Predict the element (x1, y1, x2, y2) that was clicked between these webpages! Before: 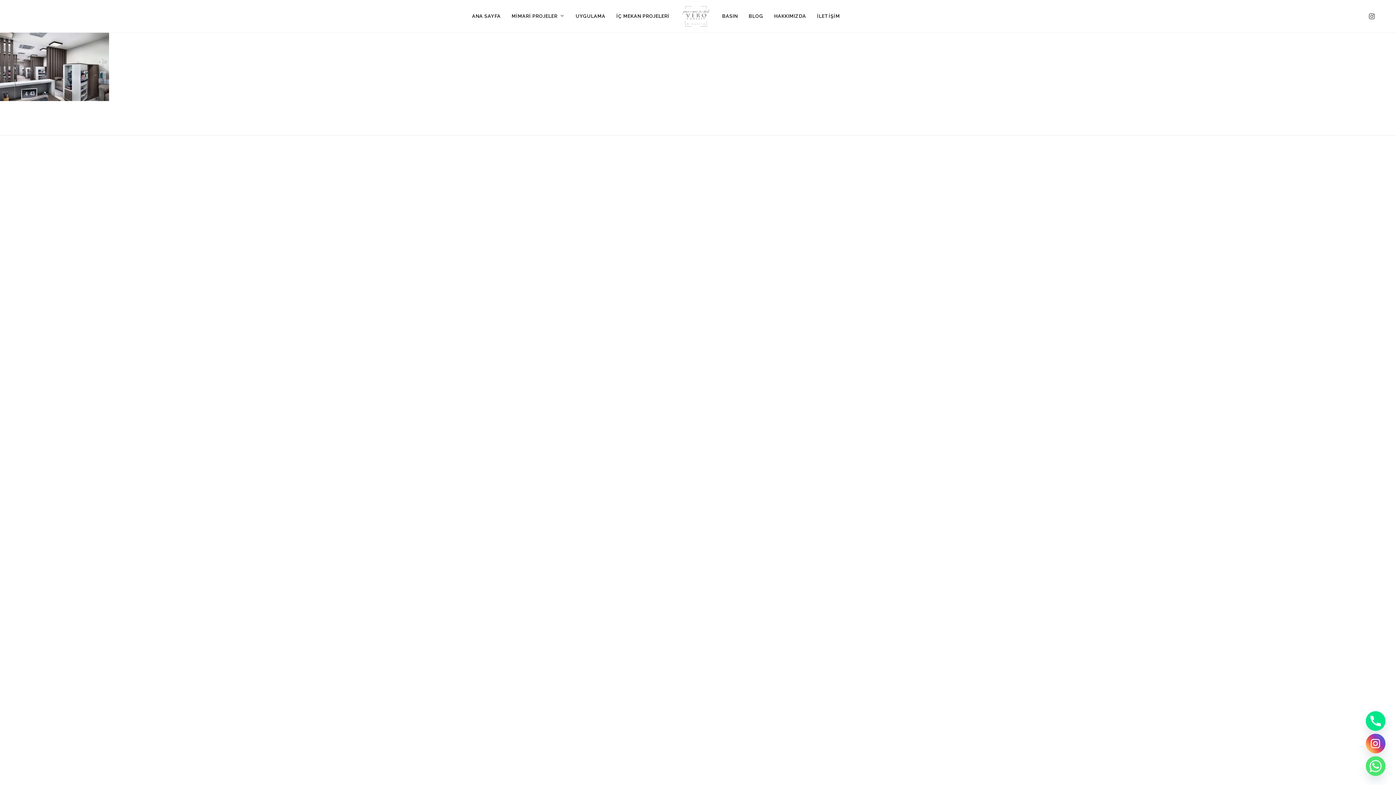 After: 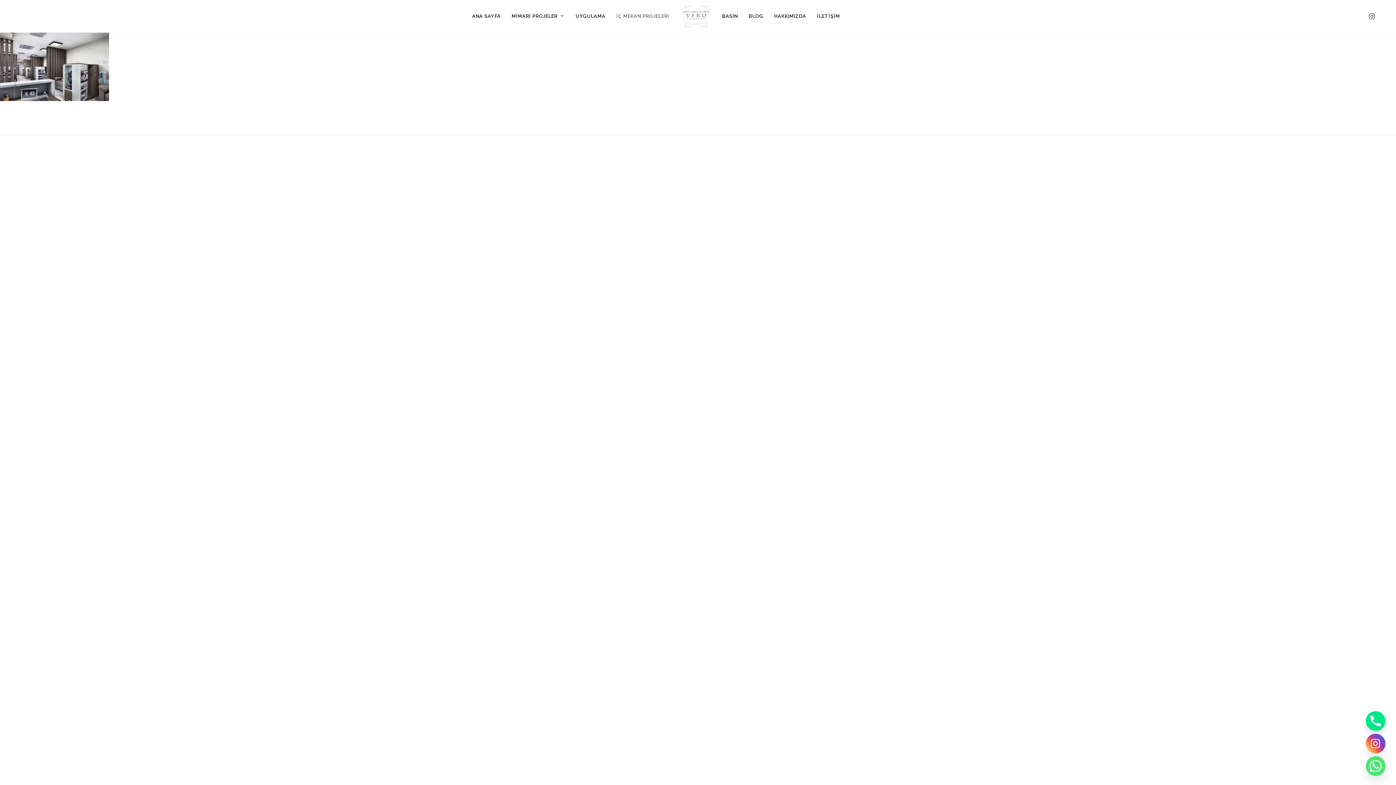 Action: bbox: (611, 0, 675, 32) label: İÇ MEKAN PROJELERİ